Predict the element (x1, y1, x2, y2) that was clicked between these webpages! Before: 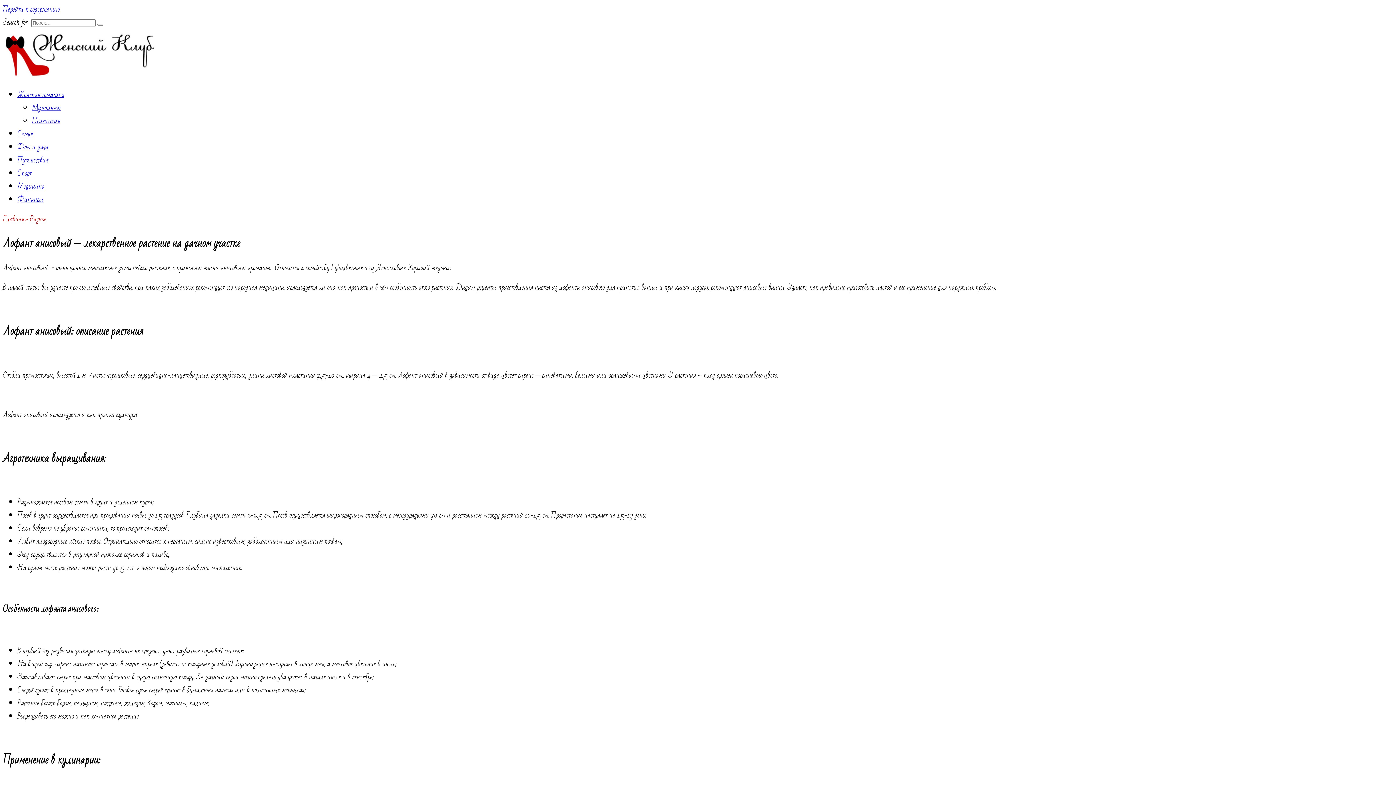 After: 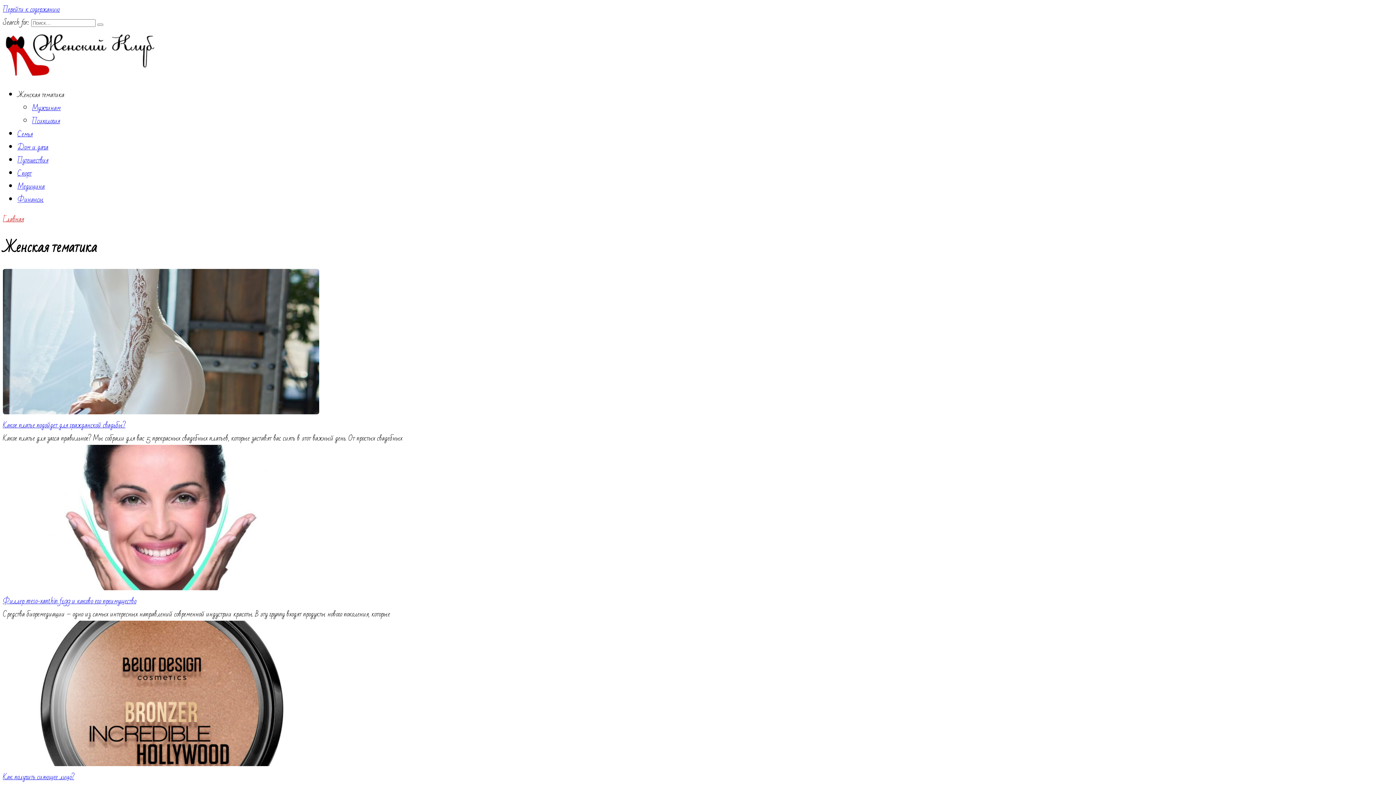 Action: label: Женская тематика bbox: (17, 88, 64, 101)